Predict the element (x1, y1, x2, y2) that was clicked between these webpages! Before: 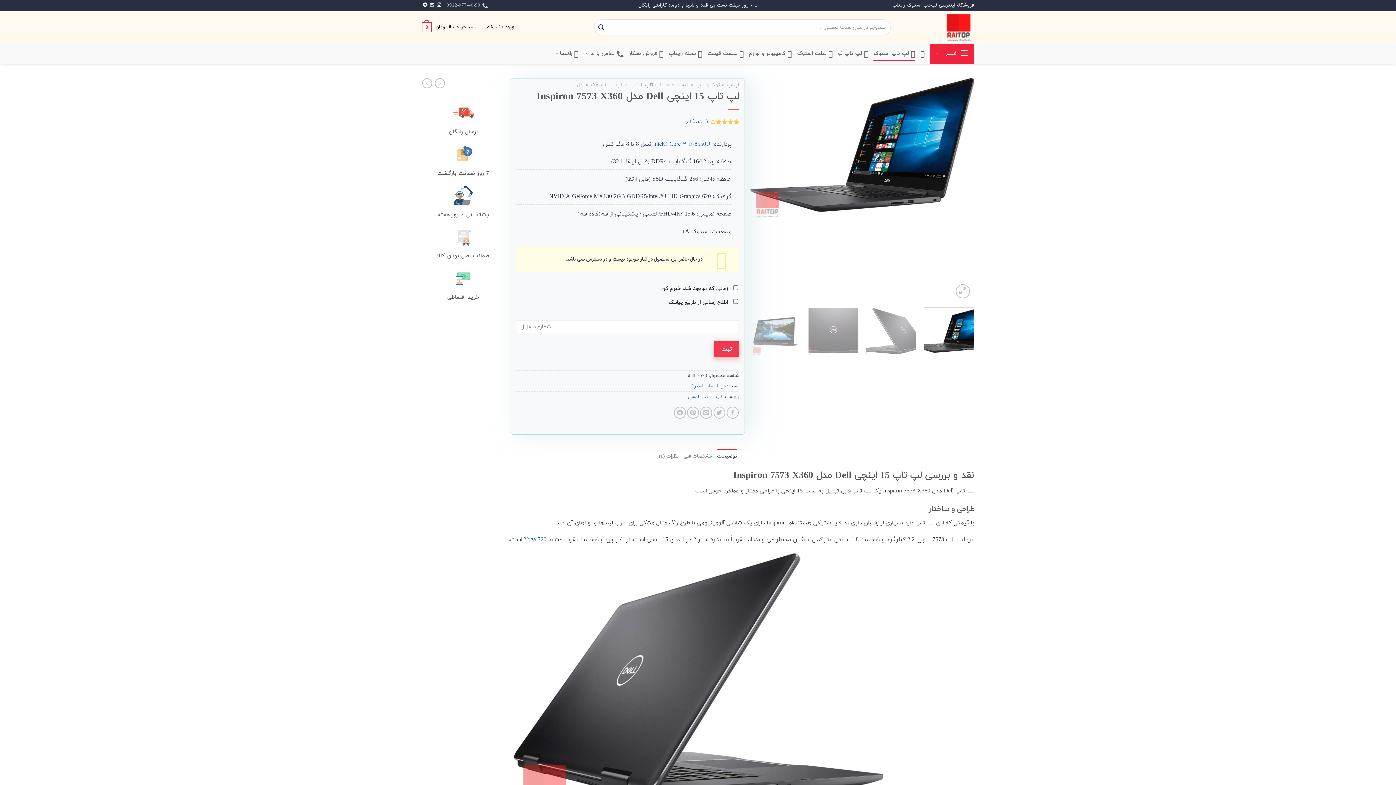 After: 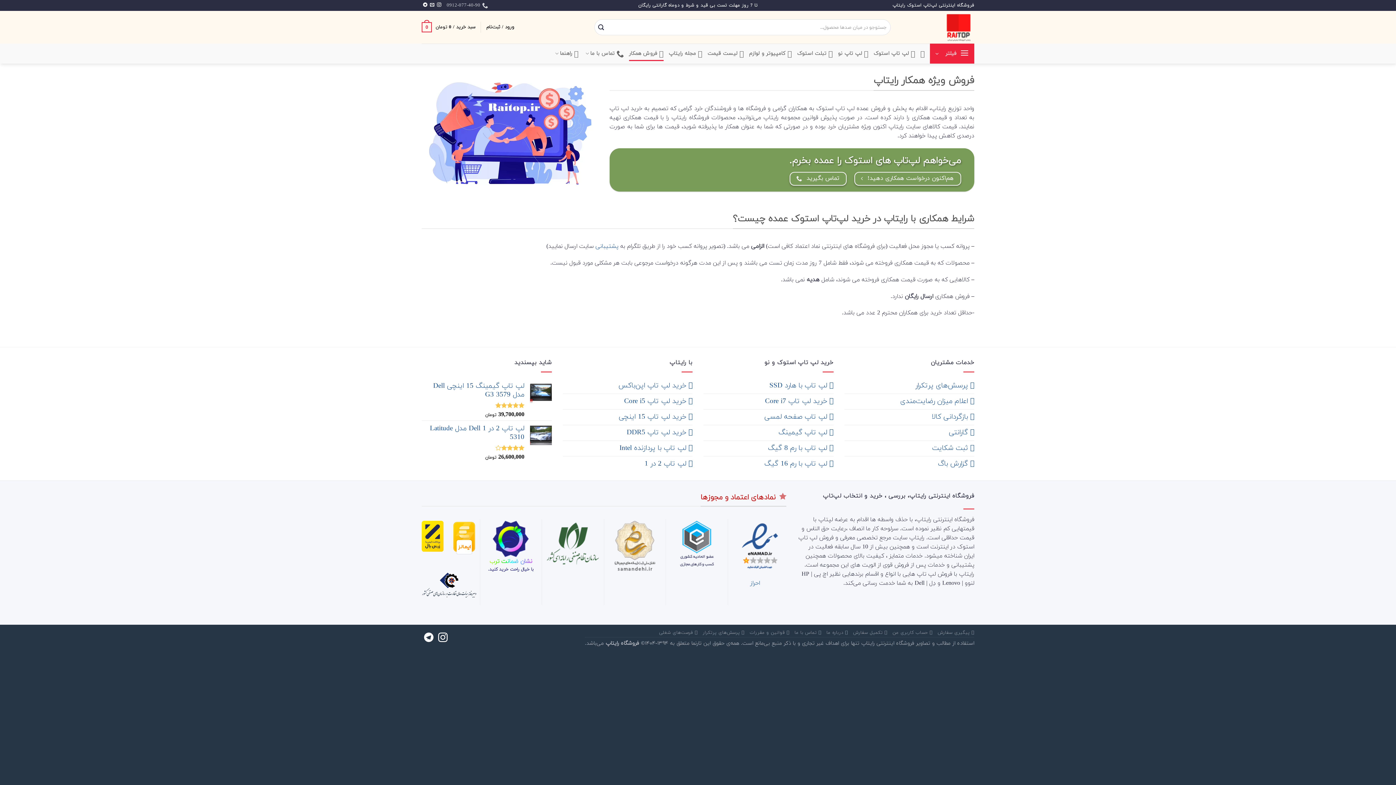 Action: label: فروش همکار bbox: (629, 46, 663, 60)